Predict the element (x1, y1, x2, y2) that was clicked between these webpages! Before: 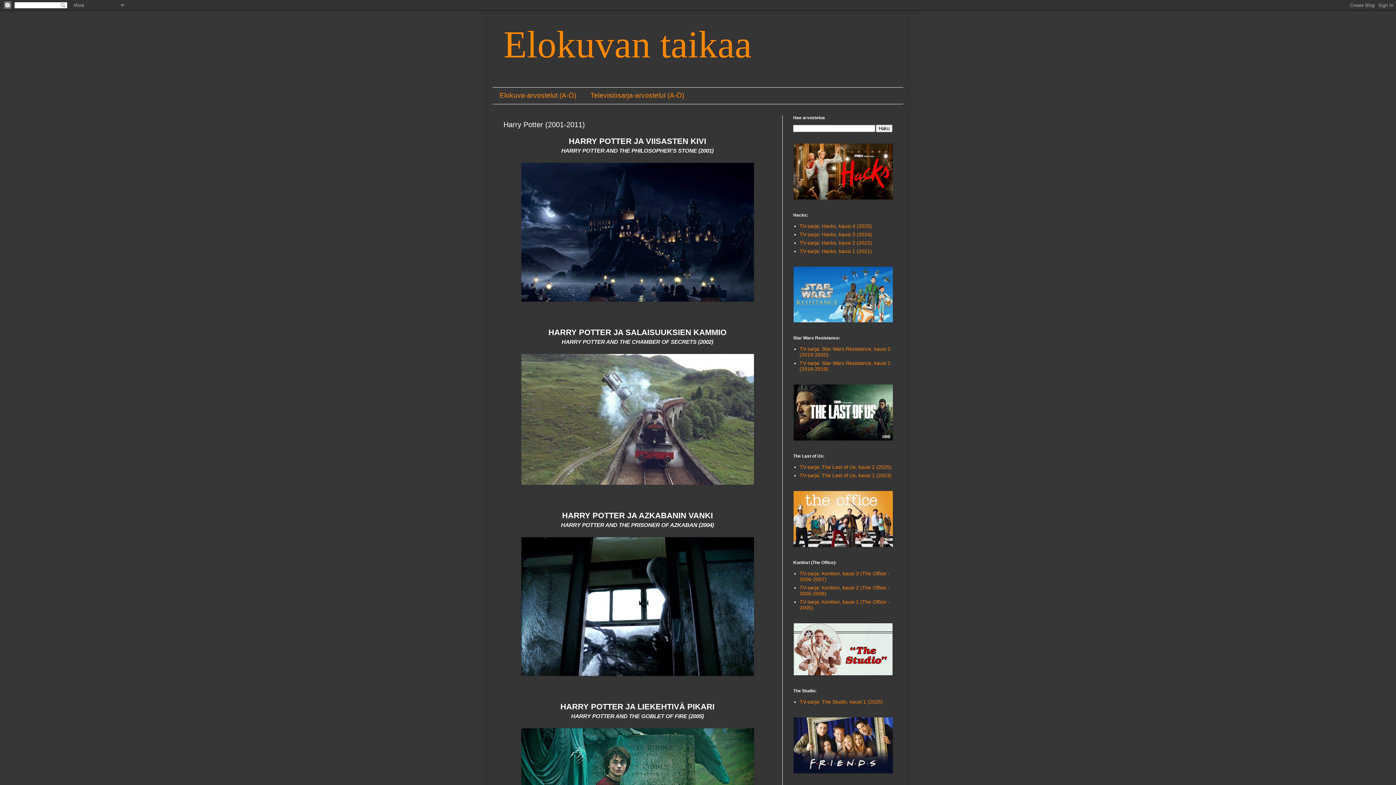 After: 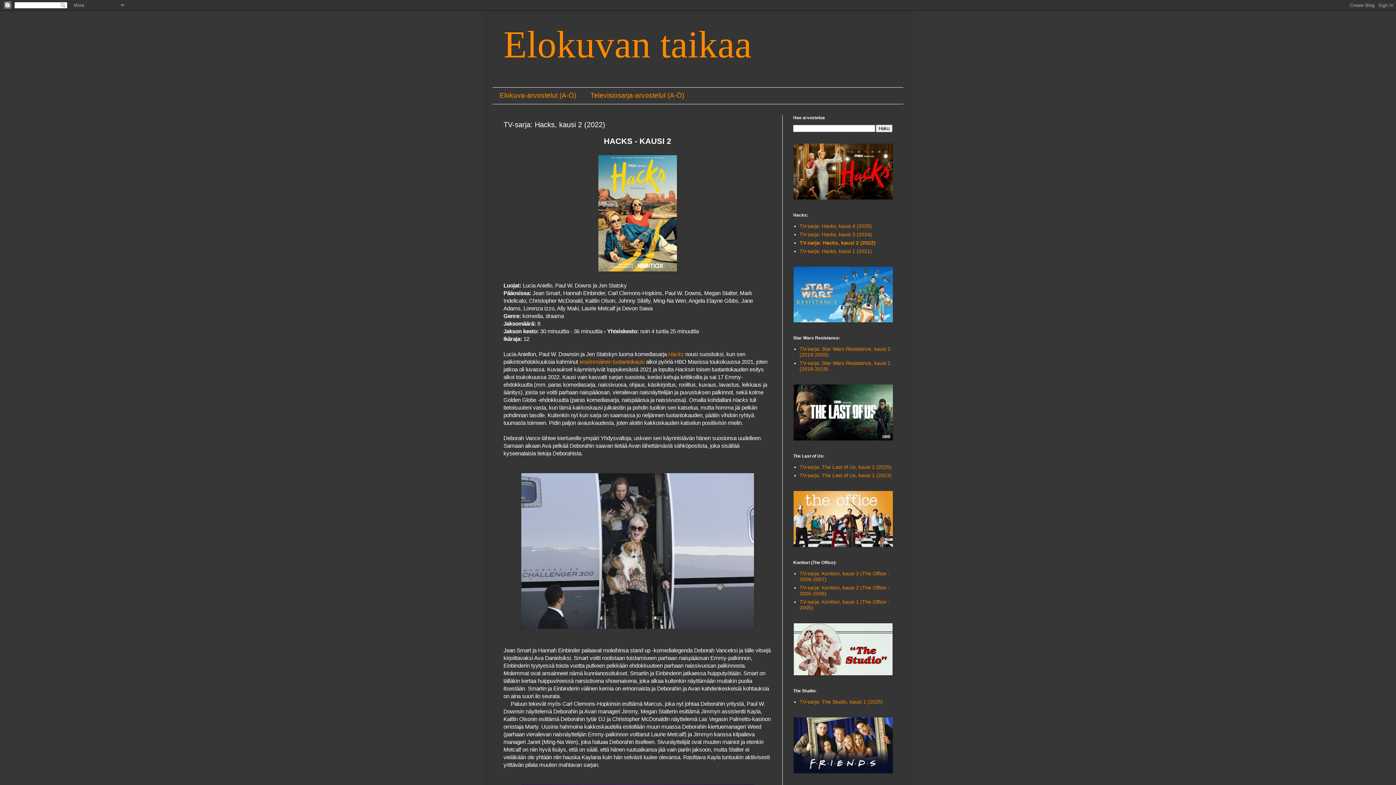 Action: bbox: (799, 240, 872, 245) label: TV-sarja: Hacks, kausi 2 (2022)